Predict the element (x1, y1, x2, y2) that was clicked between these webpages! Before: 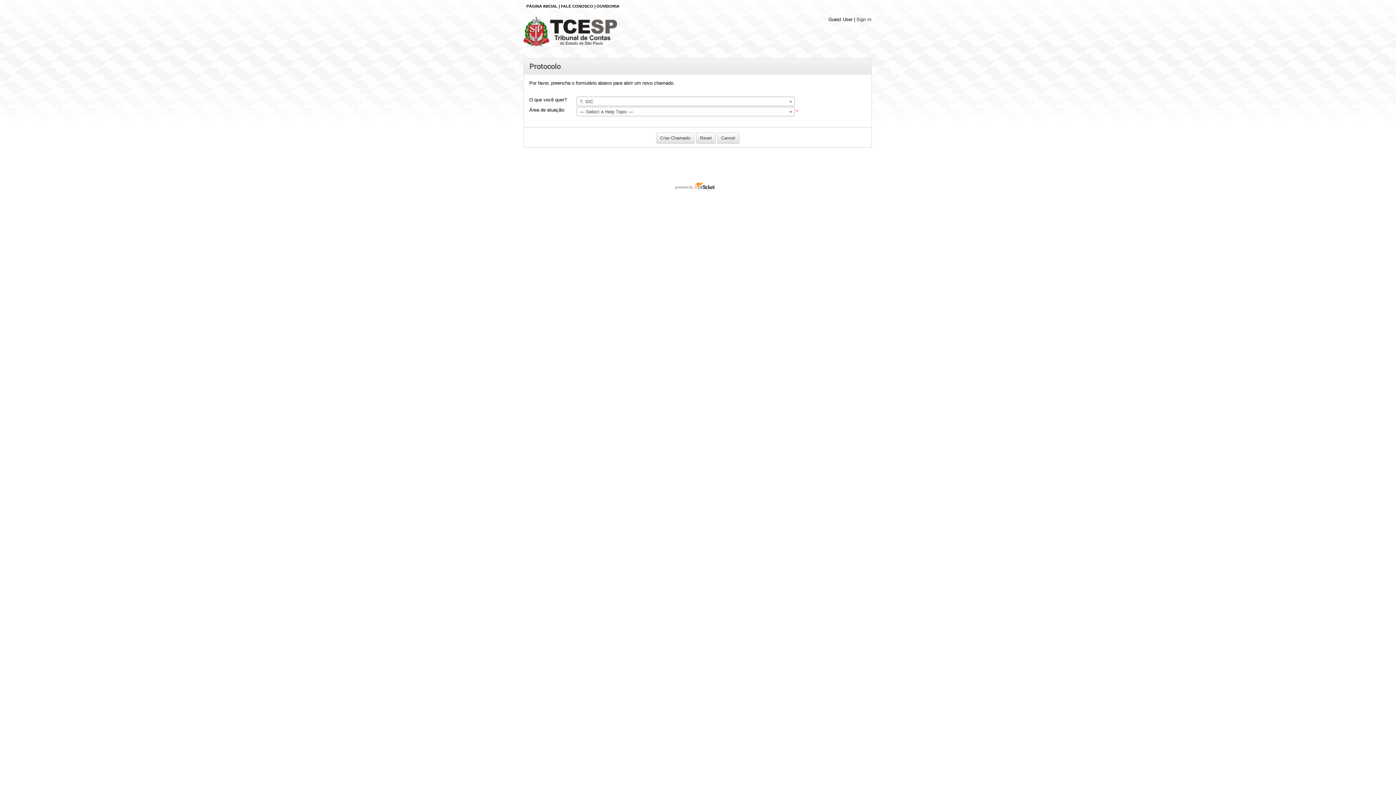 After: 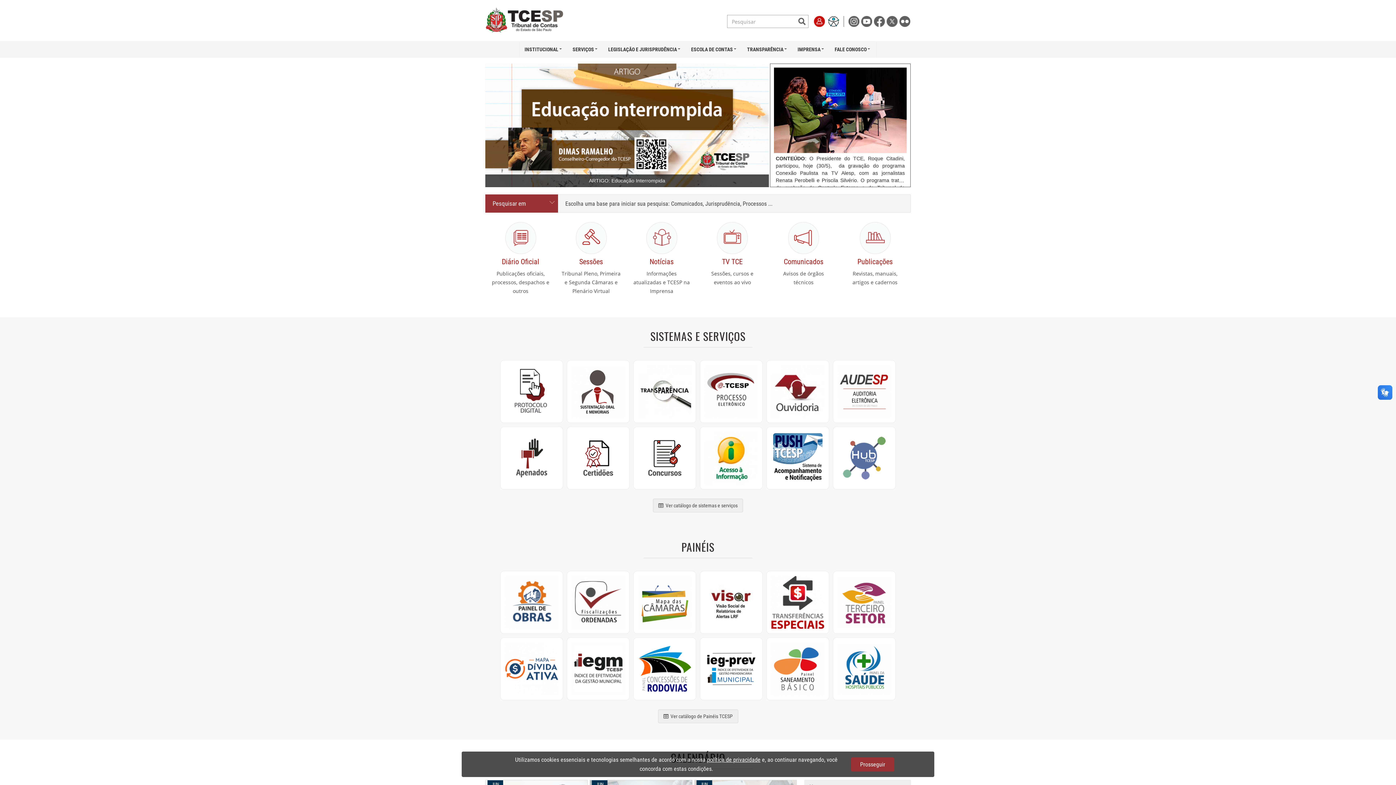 Action: bbox: (526, 4, 557, 8) label: PÁGINA INICIAL